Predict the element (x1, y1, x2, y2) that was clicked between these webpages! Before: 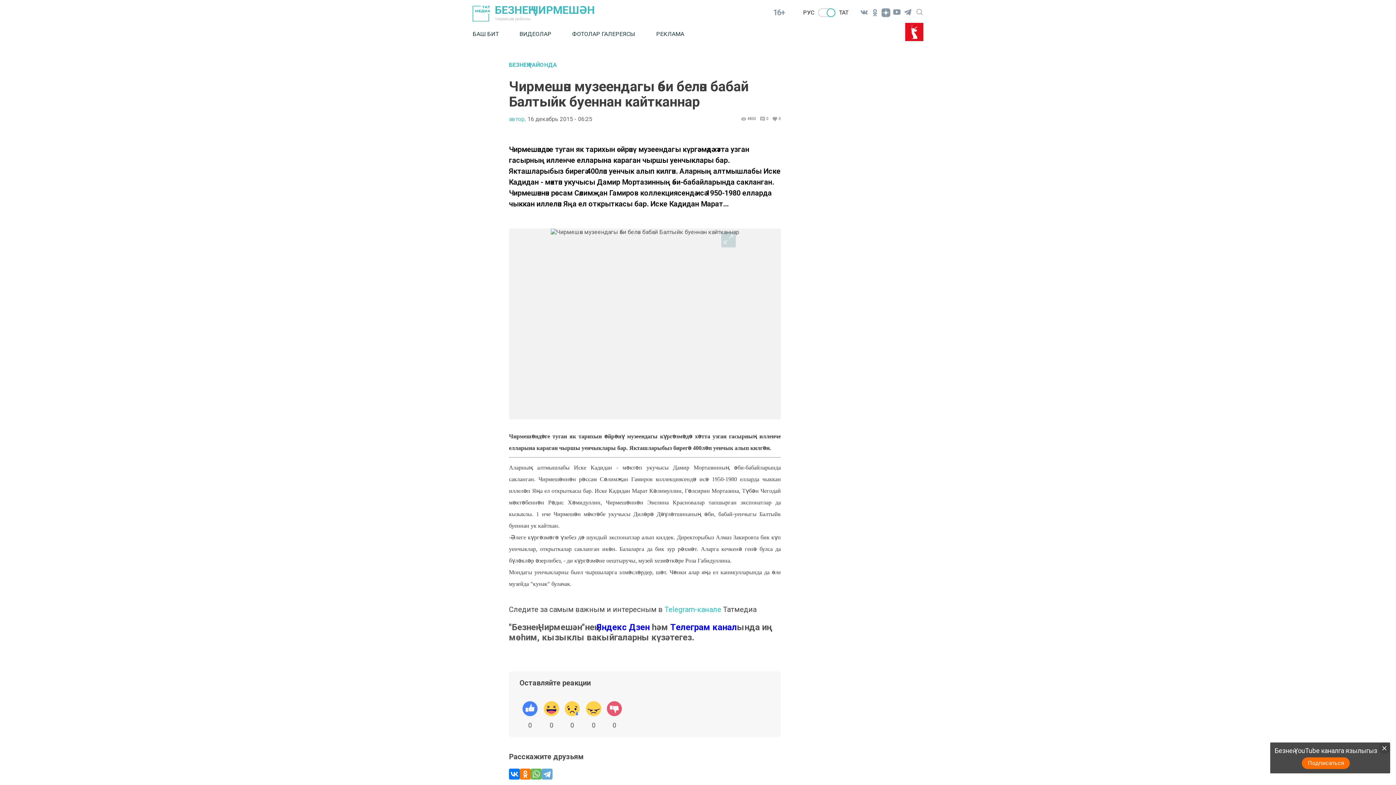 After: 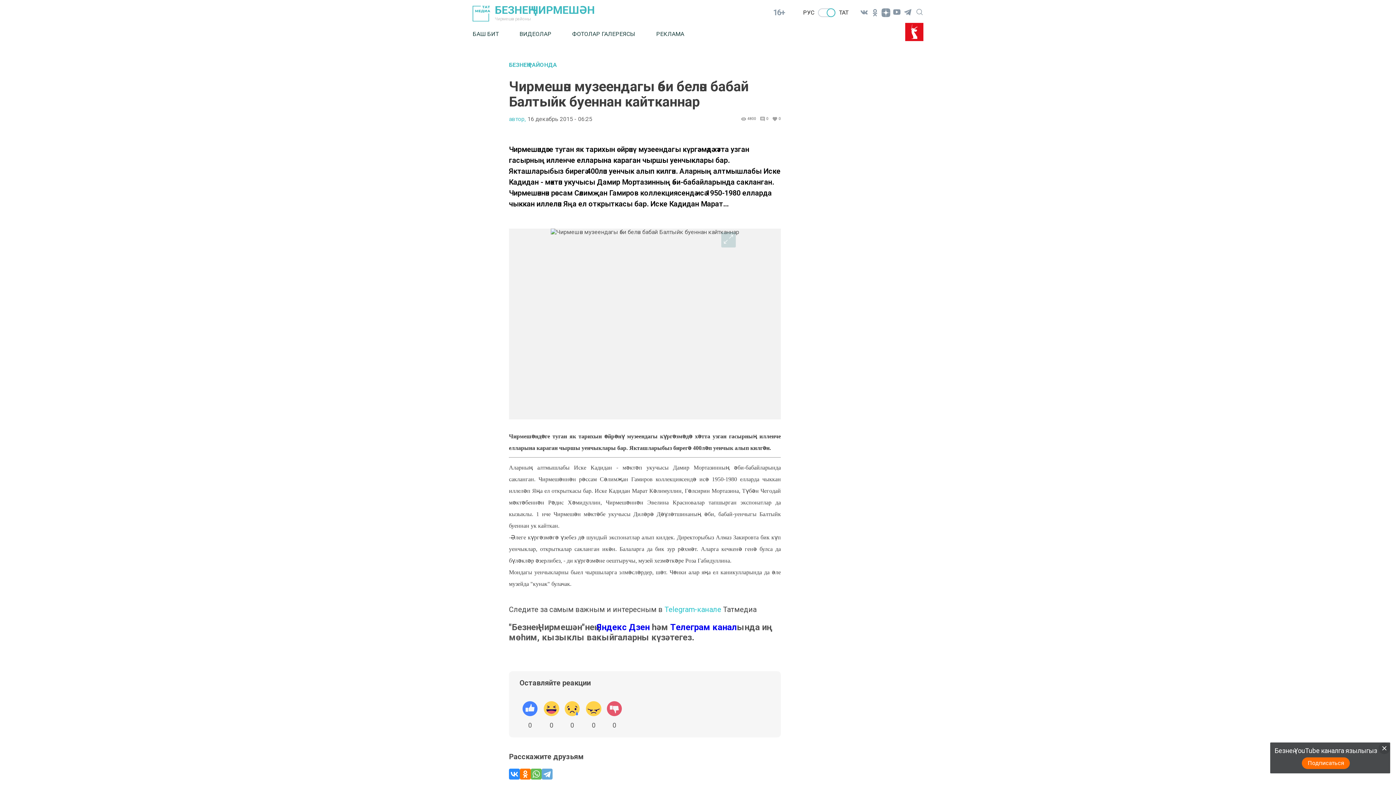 Action: bbox: (509, 769, 520, 779)